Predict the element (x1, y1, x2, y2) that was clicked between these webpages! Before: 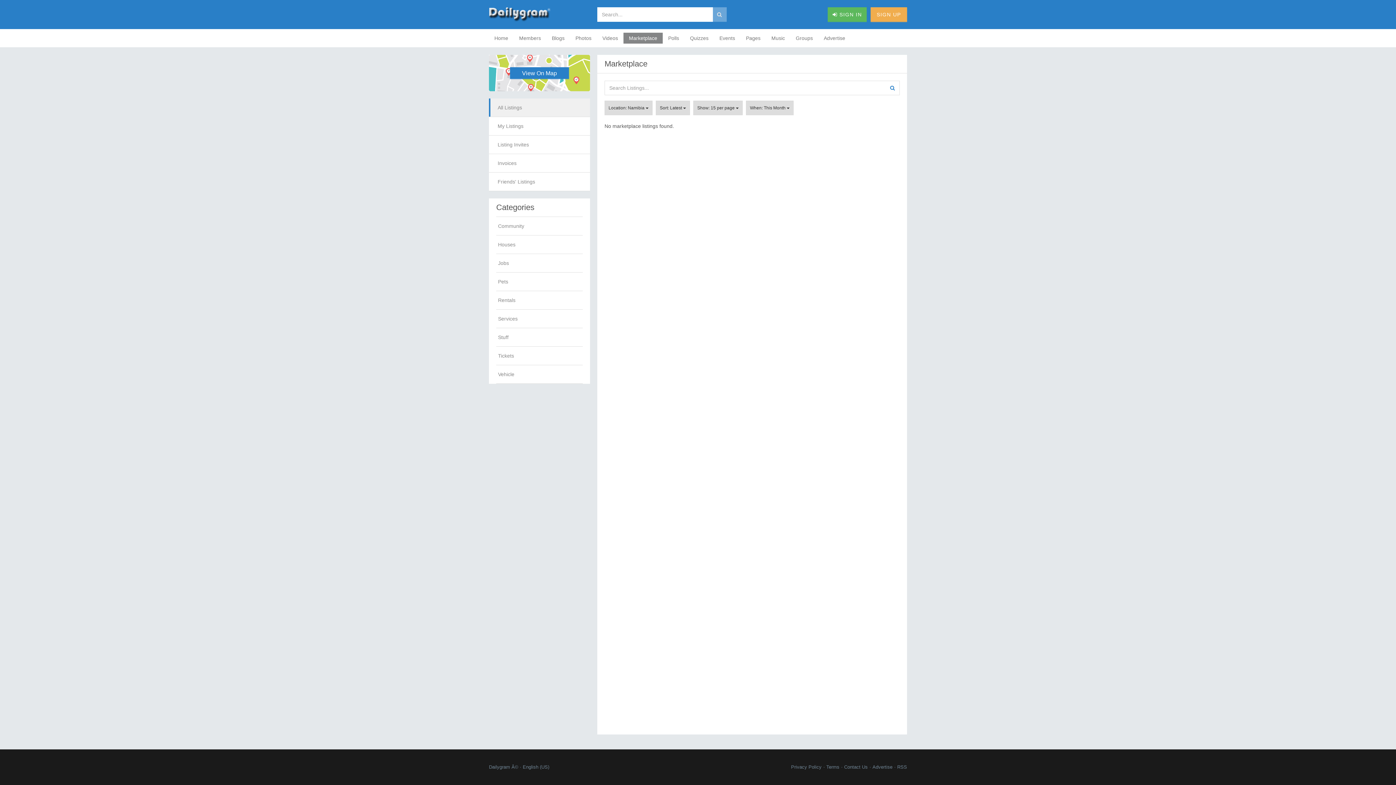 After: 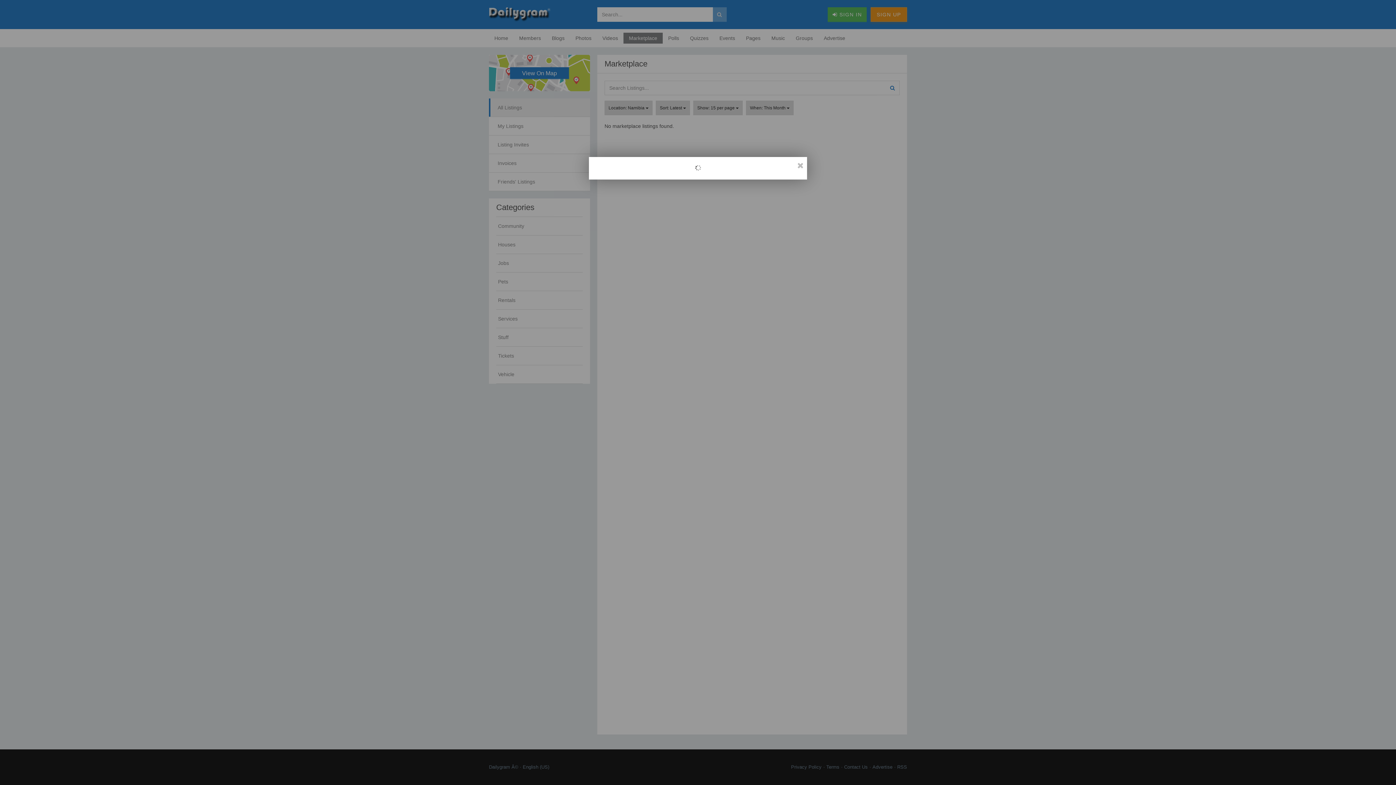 Action: label: SIGN UP bbox: (870, 7, 907, 21)